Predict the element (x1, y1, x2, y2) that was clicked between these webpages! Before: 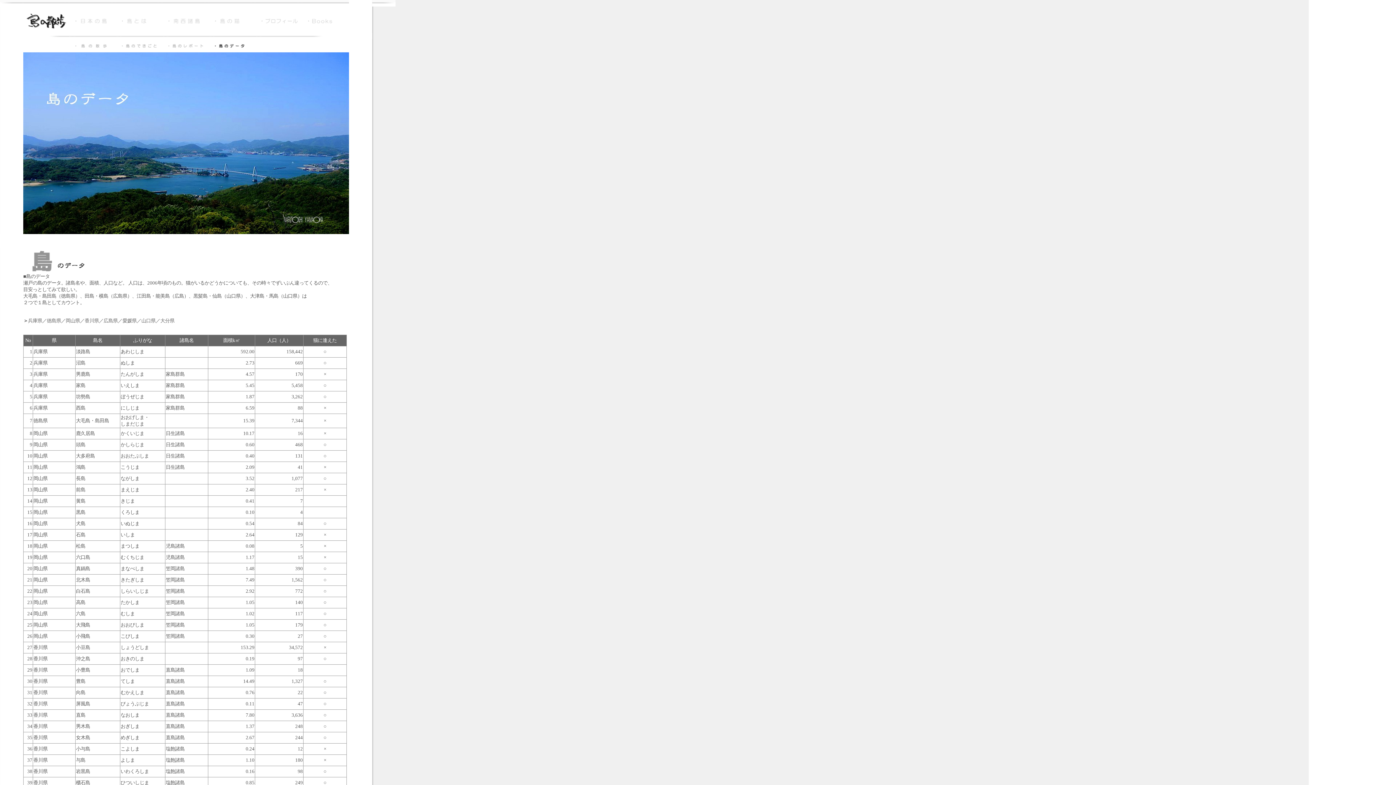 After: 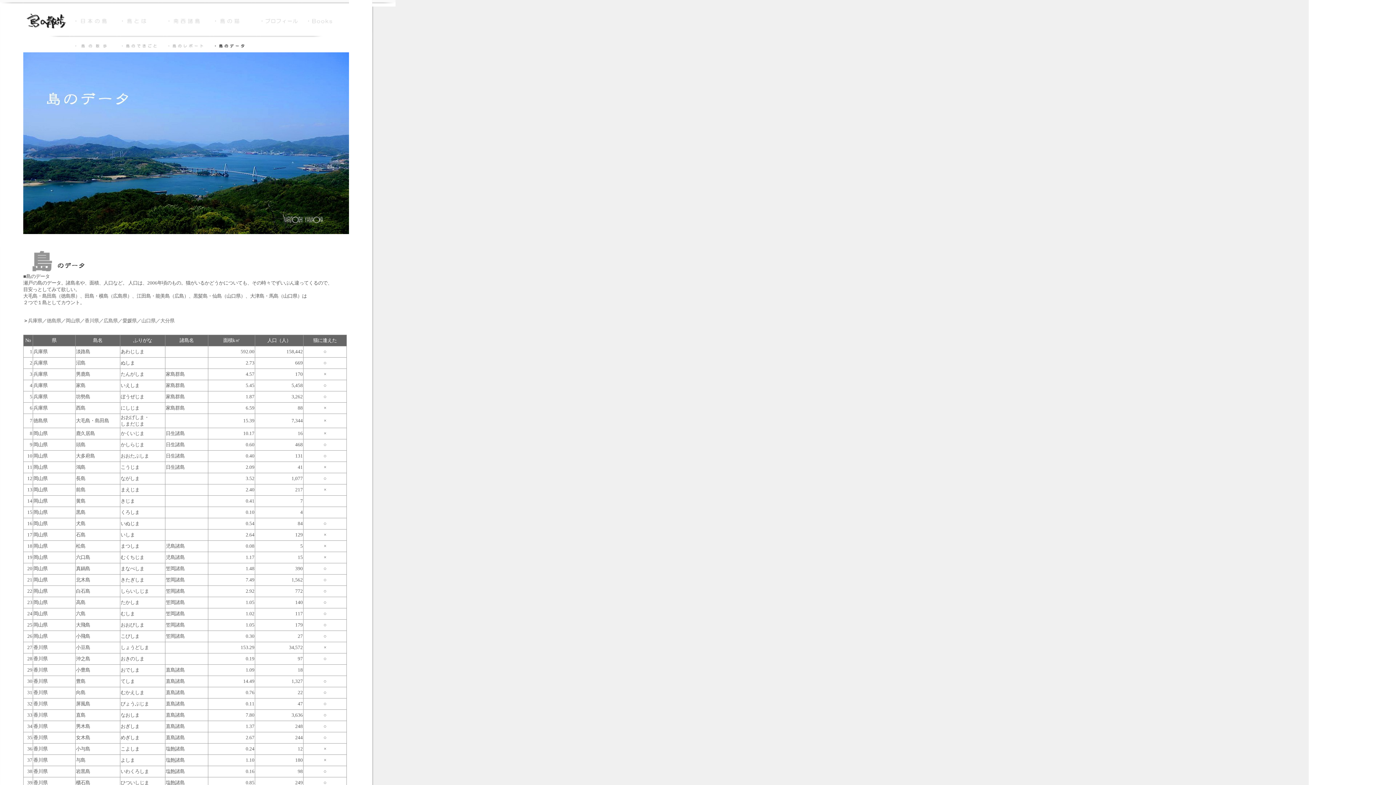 Action: bbox: (29, 431, 32, 436) label: 8